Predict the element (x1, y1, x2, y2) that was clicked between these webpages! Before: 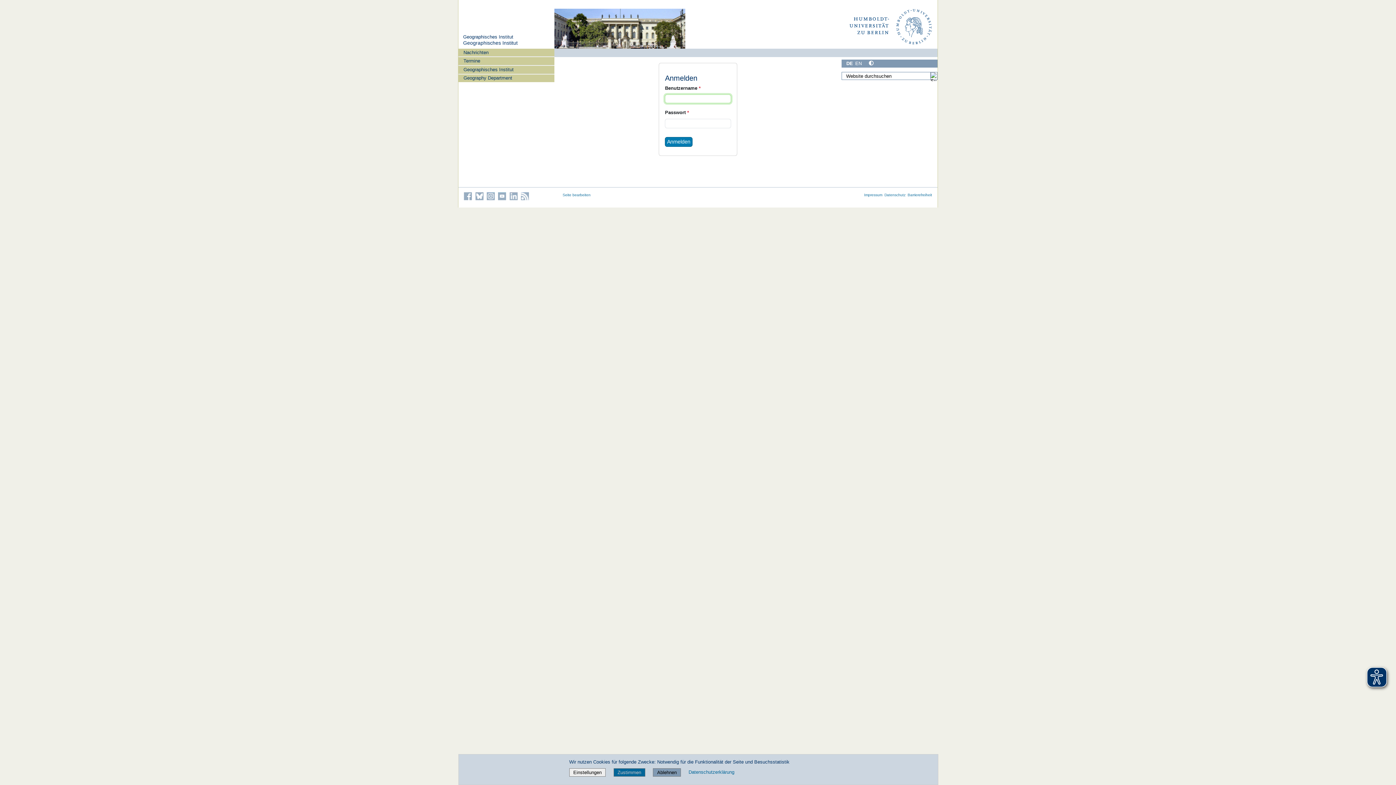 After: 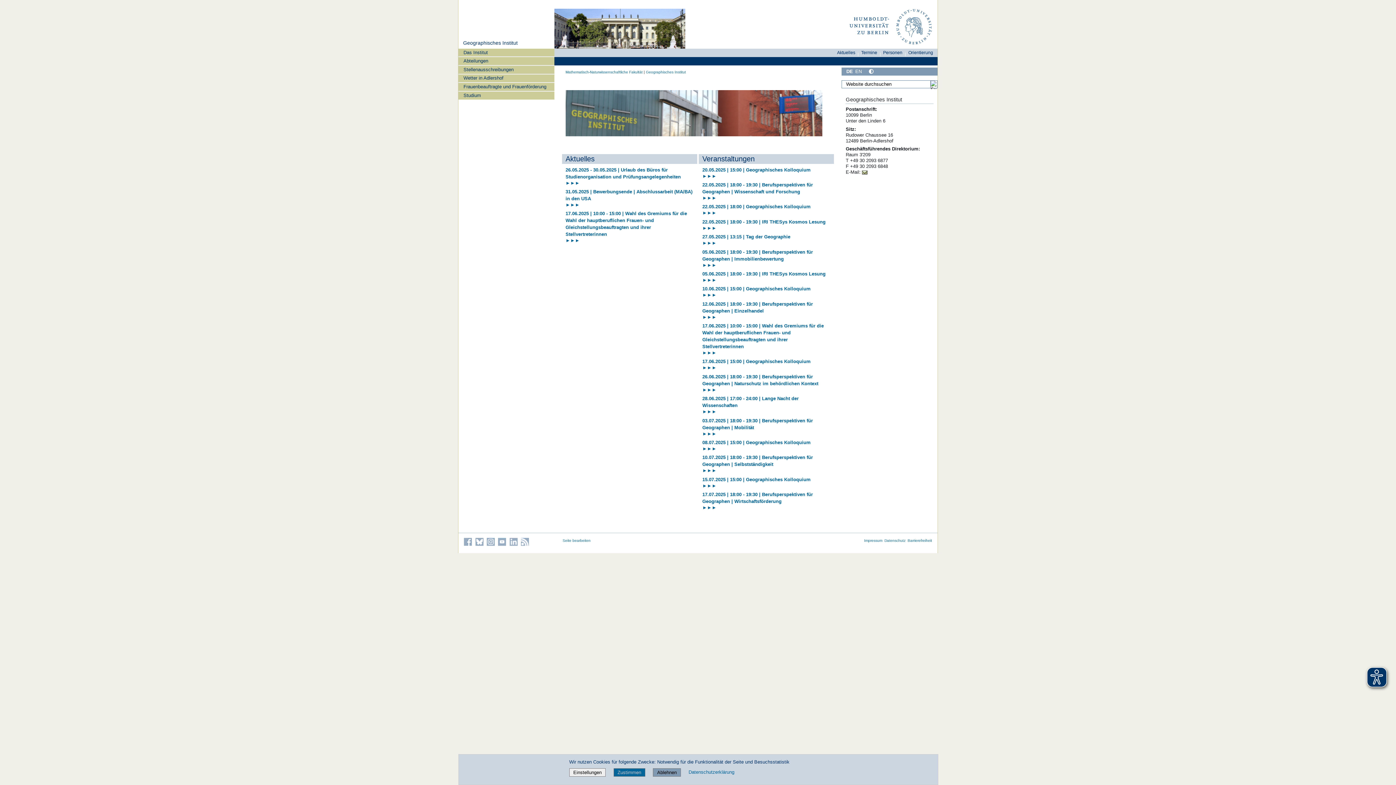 Action: bbox: (458, 65, 554, 73) label: Geographisches Institut